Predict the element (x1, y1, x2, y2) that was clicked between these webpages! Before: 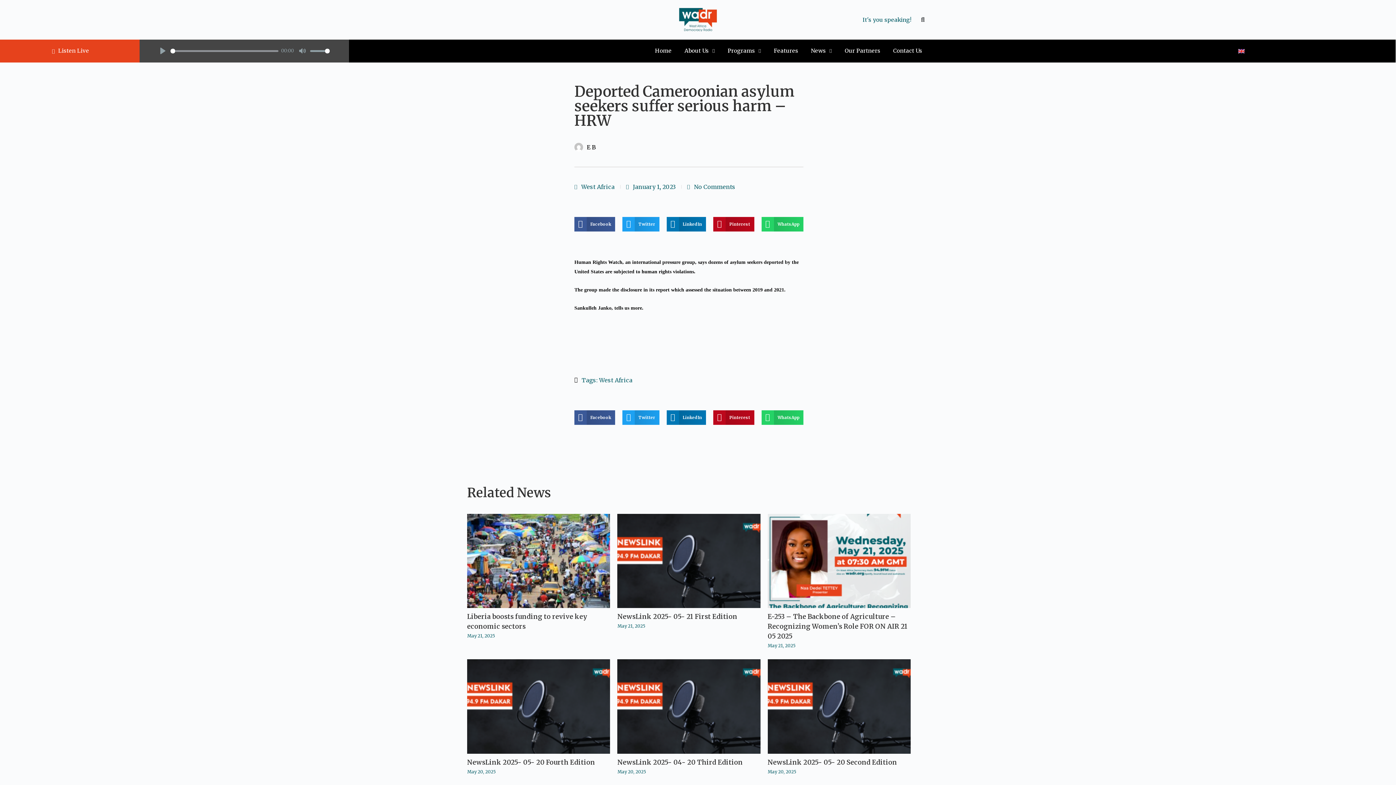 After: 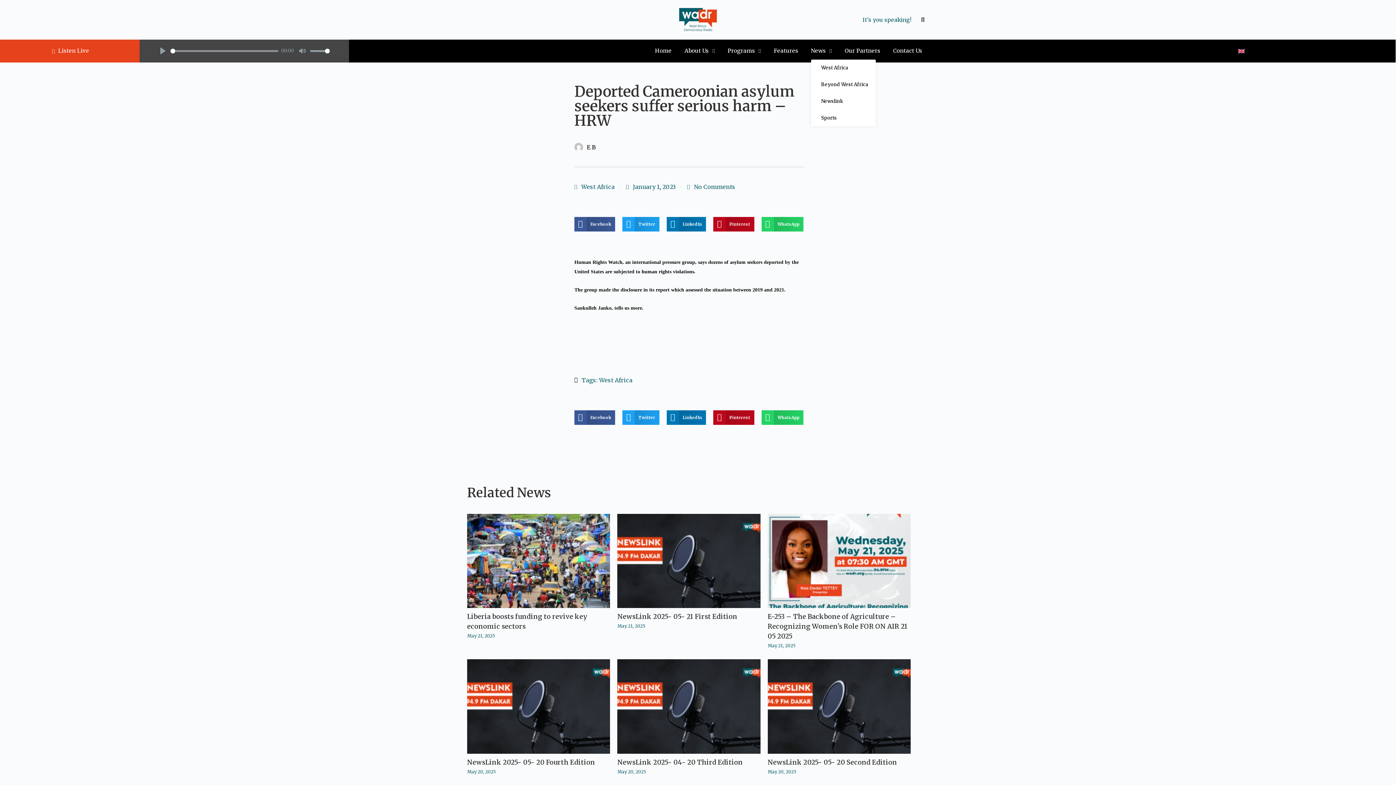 Action: bbox: (811, 45, 832, 56) label: News